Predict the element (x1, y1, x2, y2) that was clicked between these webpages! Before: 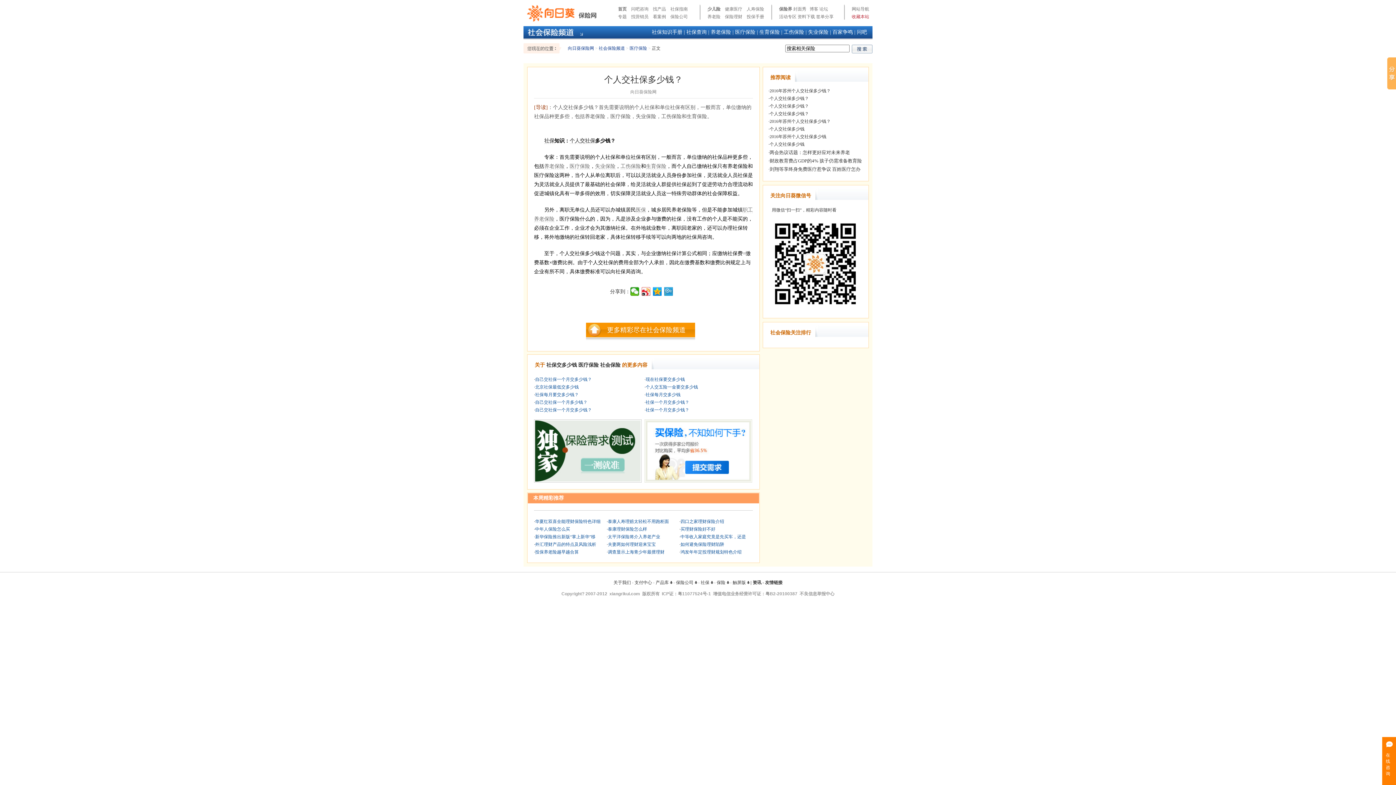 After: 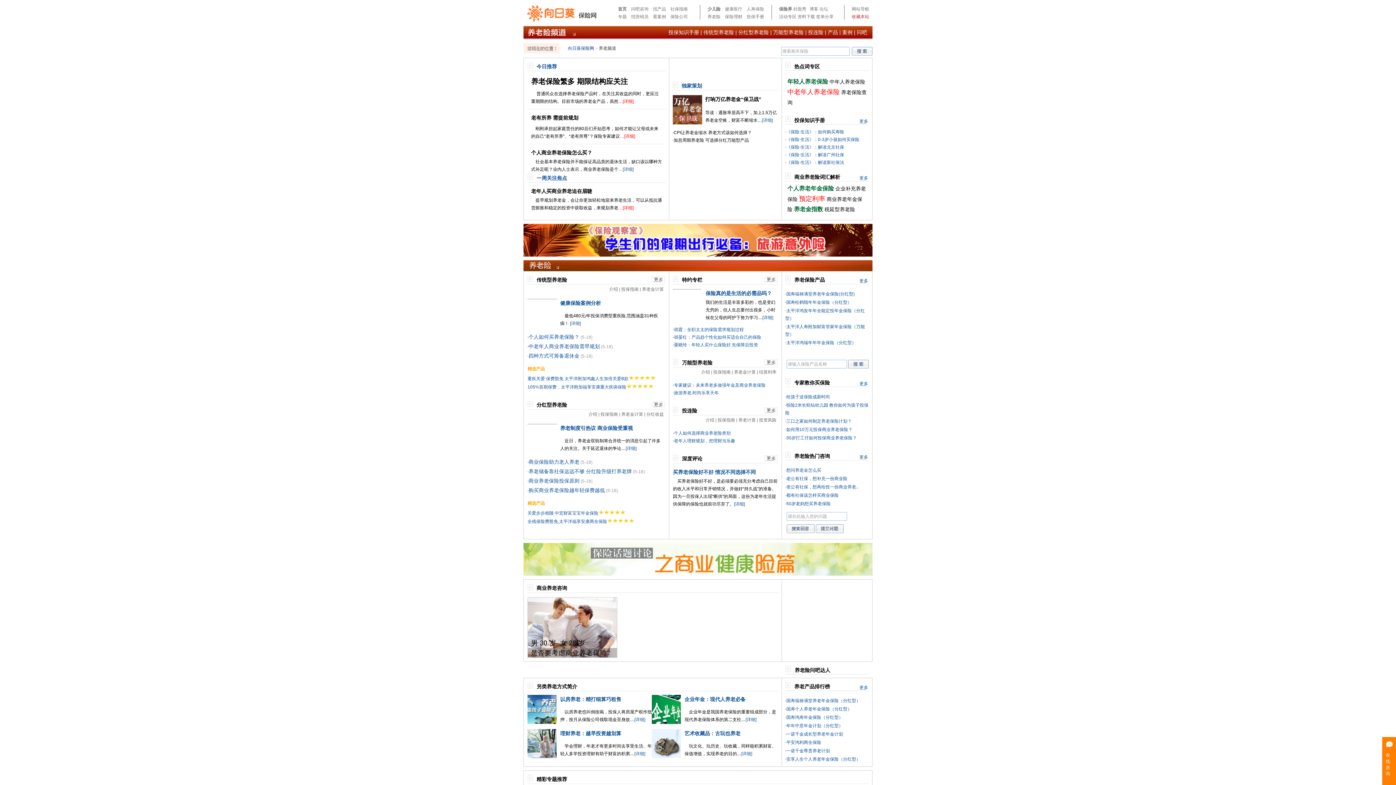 Action: bbox: (707, 14, 720, 19) label: 养老险